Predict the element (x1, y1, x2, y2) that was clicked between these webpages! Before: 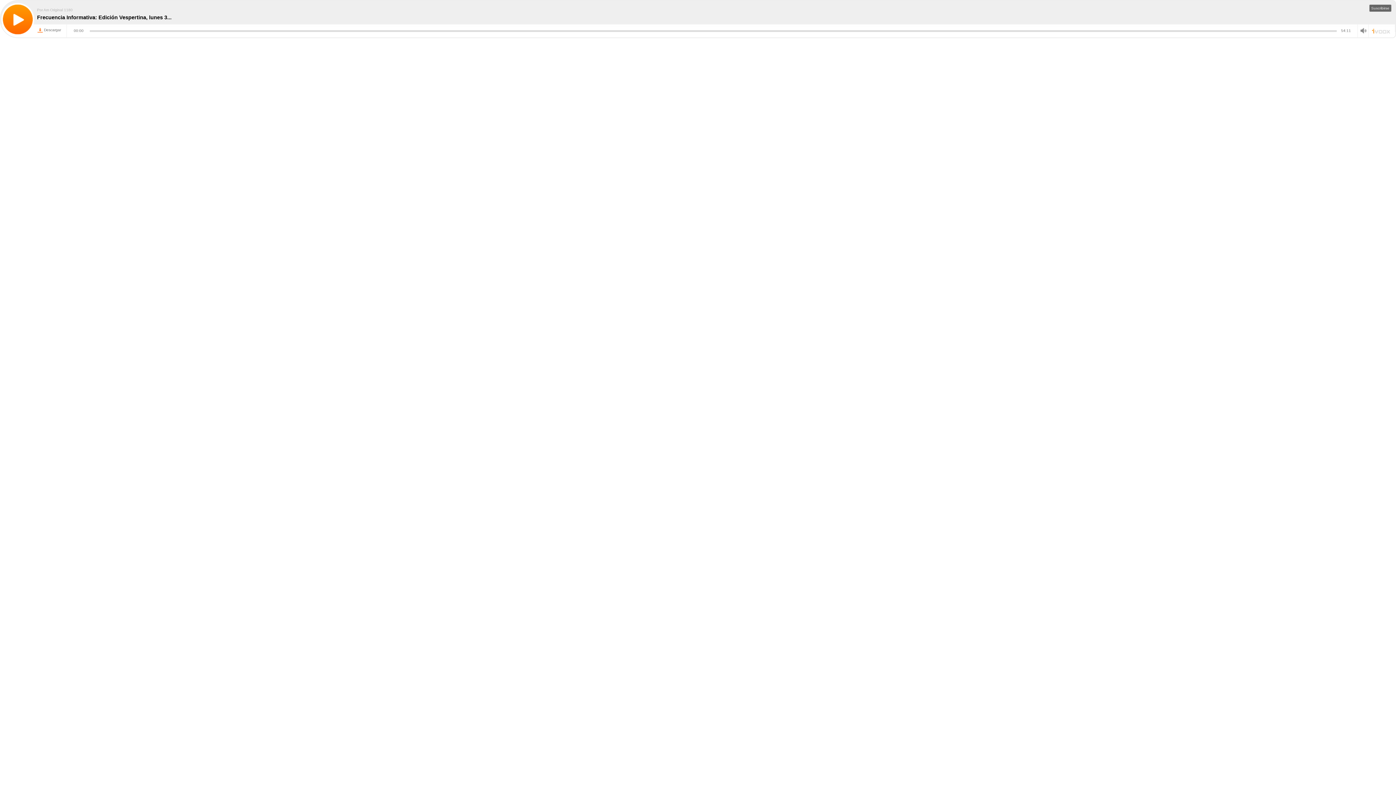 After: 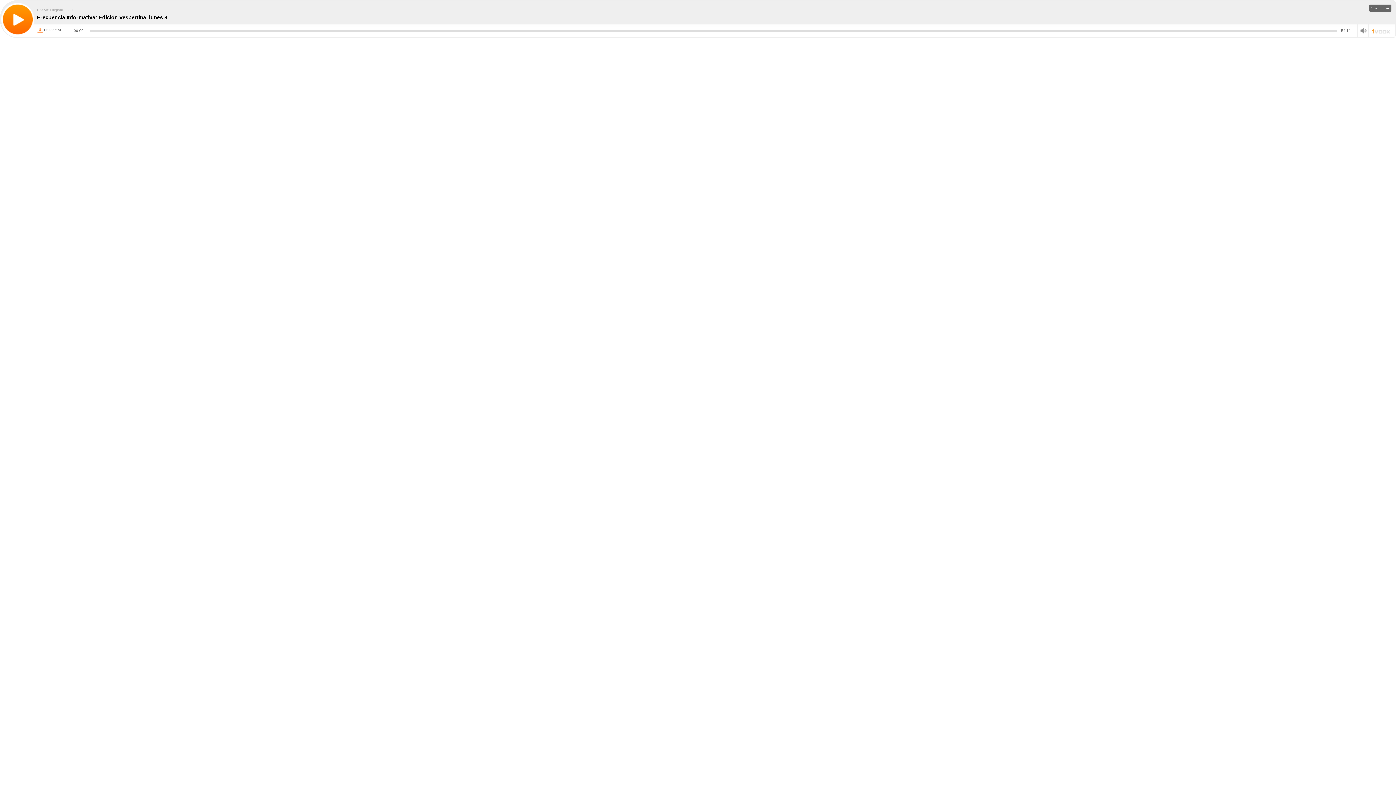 Action: label: Descargar bbox: (37, 27, 61, 33)